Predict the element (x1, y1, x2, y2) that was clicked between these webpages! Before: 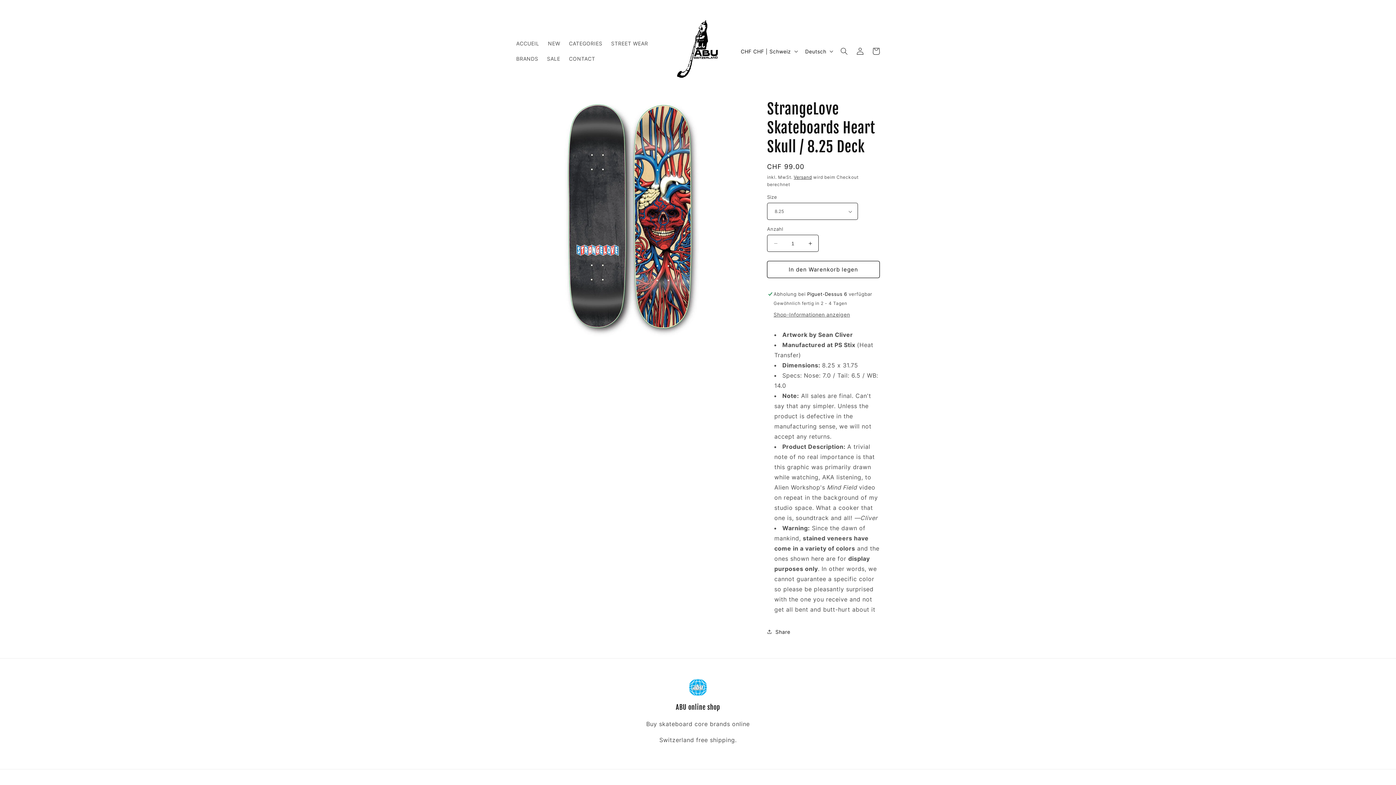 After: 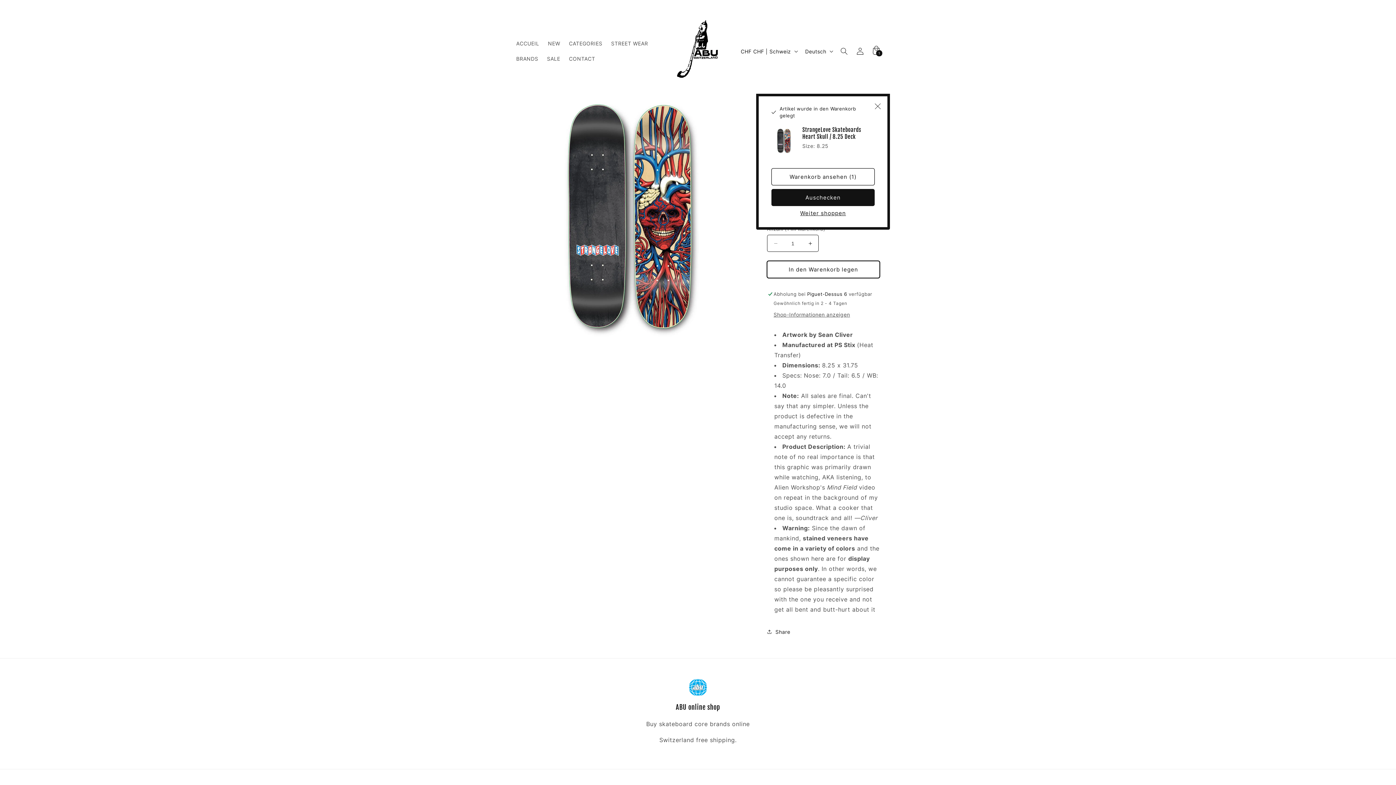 Action: label: In den Warenkorb legen bbox: (767, 261, 880, 278)